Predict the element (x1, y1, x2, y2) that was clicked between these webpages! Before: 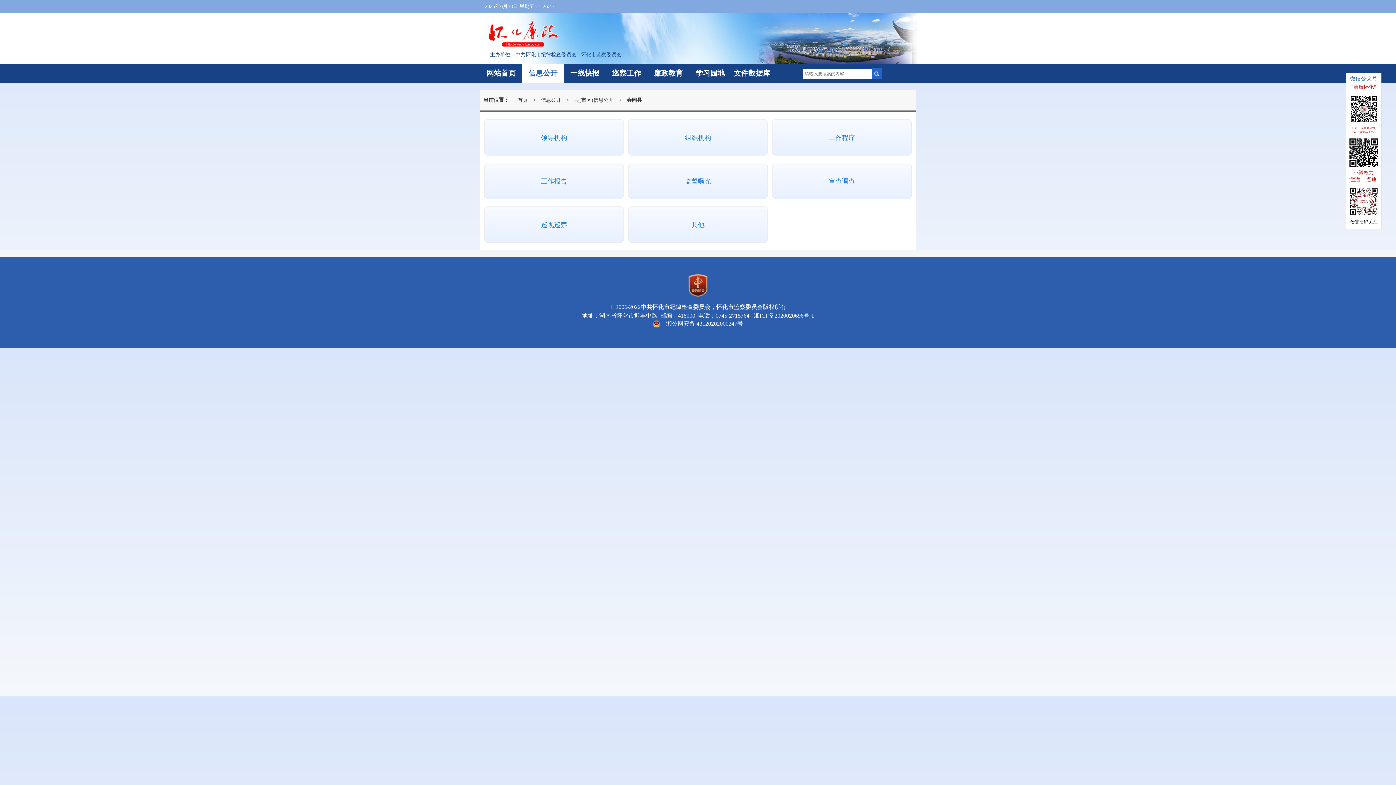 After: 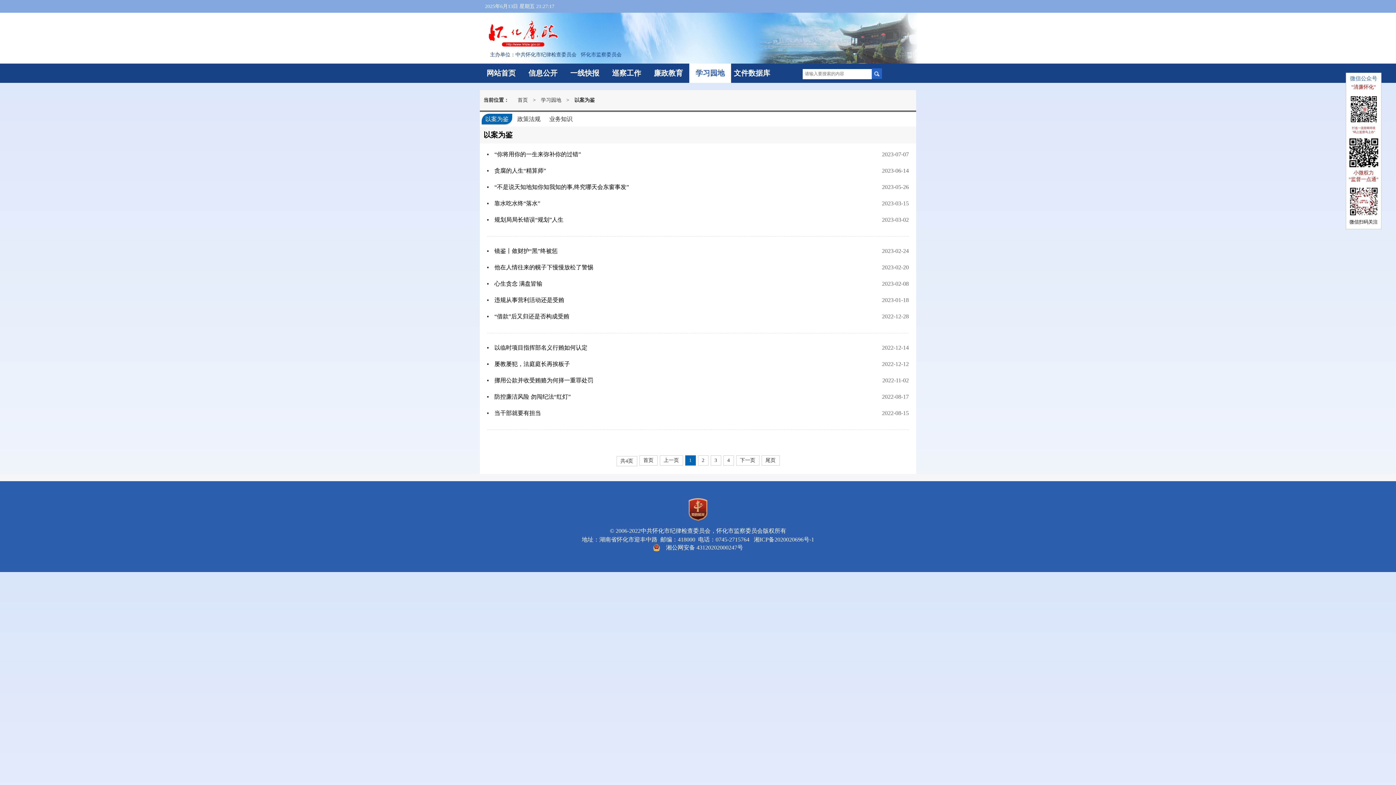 Action: label: 学习园地 bbox: (689, 63, 731, 82)